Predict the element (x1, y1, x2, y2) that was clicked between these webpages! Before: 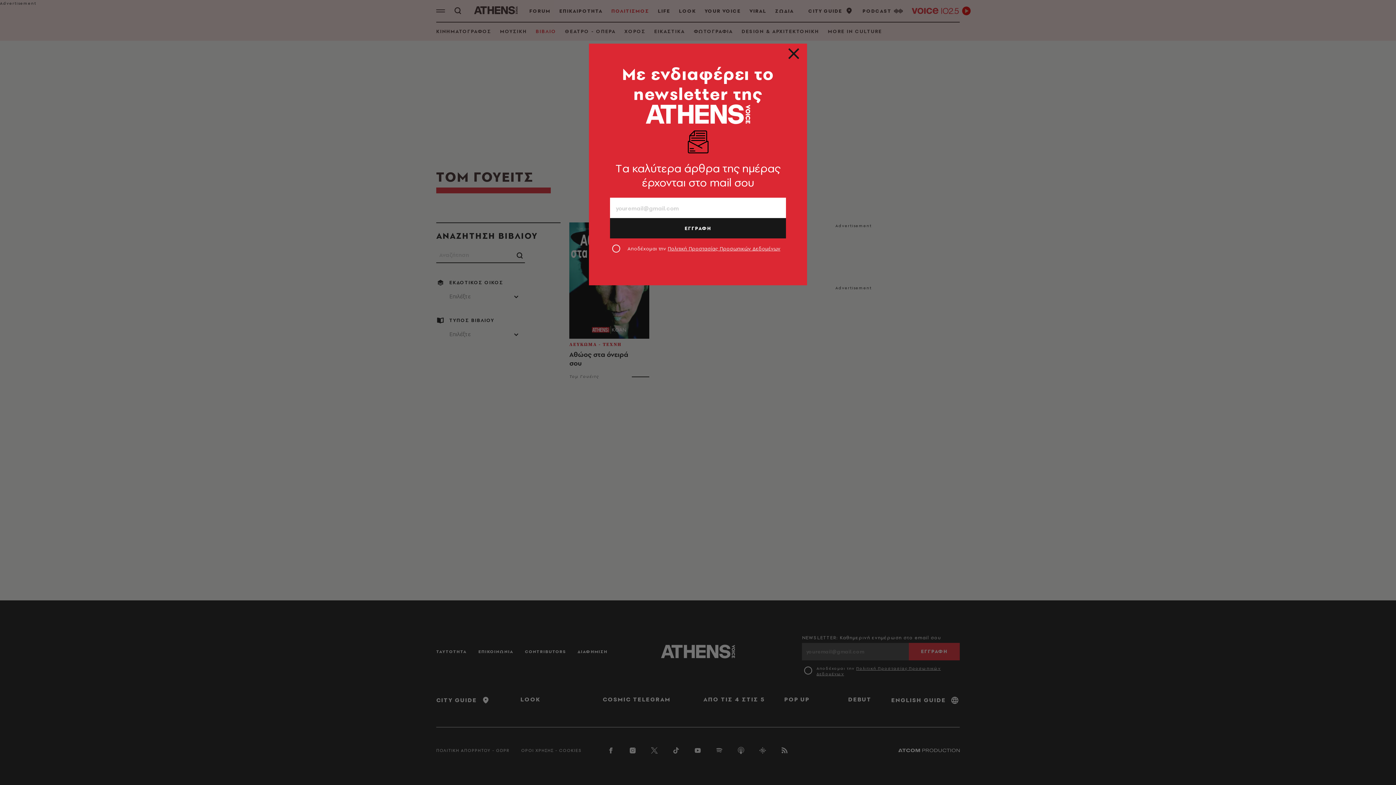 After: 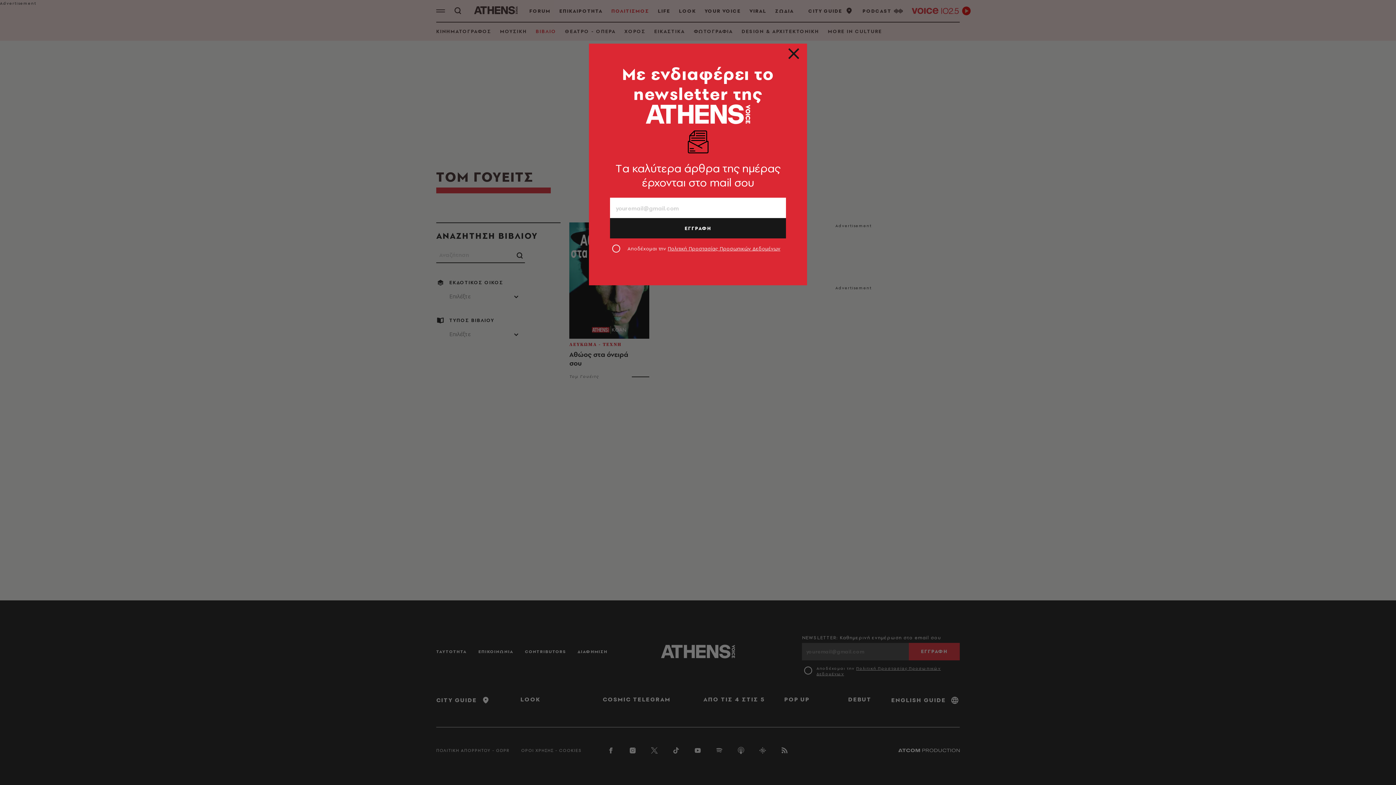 Action: label: Πολιτική Προστασίας Προσωπικών Δεδομένων bbox: (667, 245, 780, 252)